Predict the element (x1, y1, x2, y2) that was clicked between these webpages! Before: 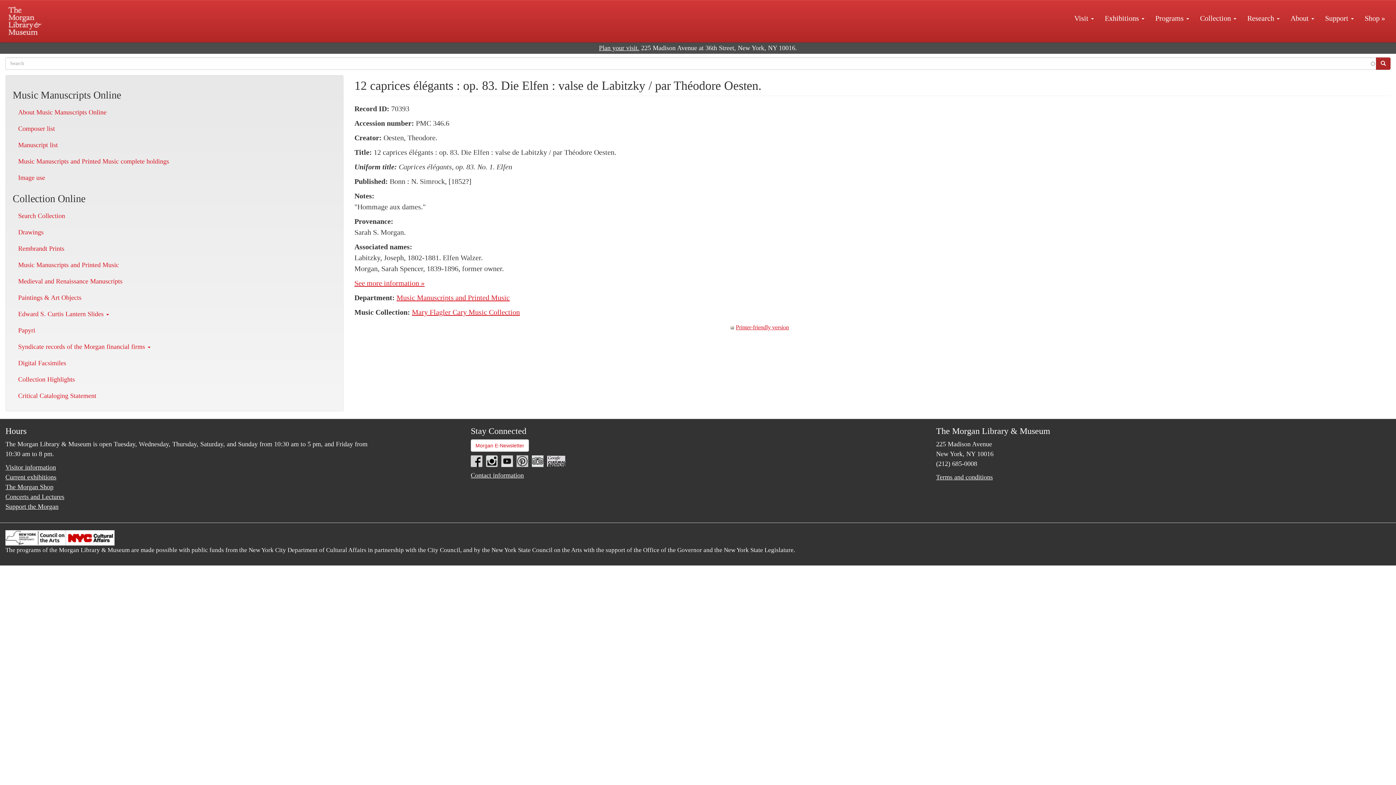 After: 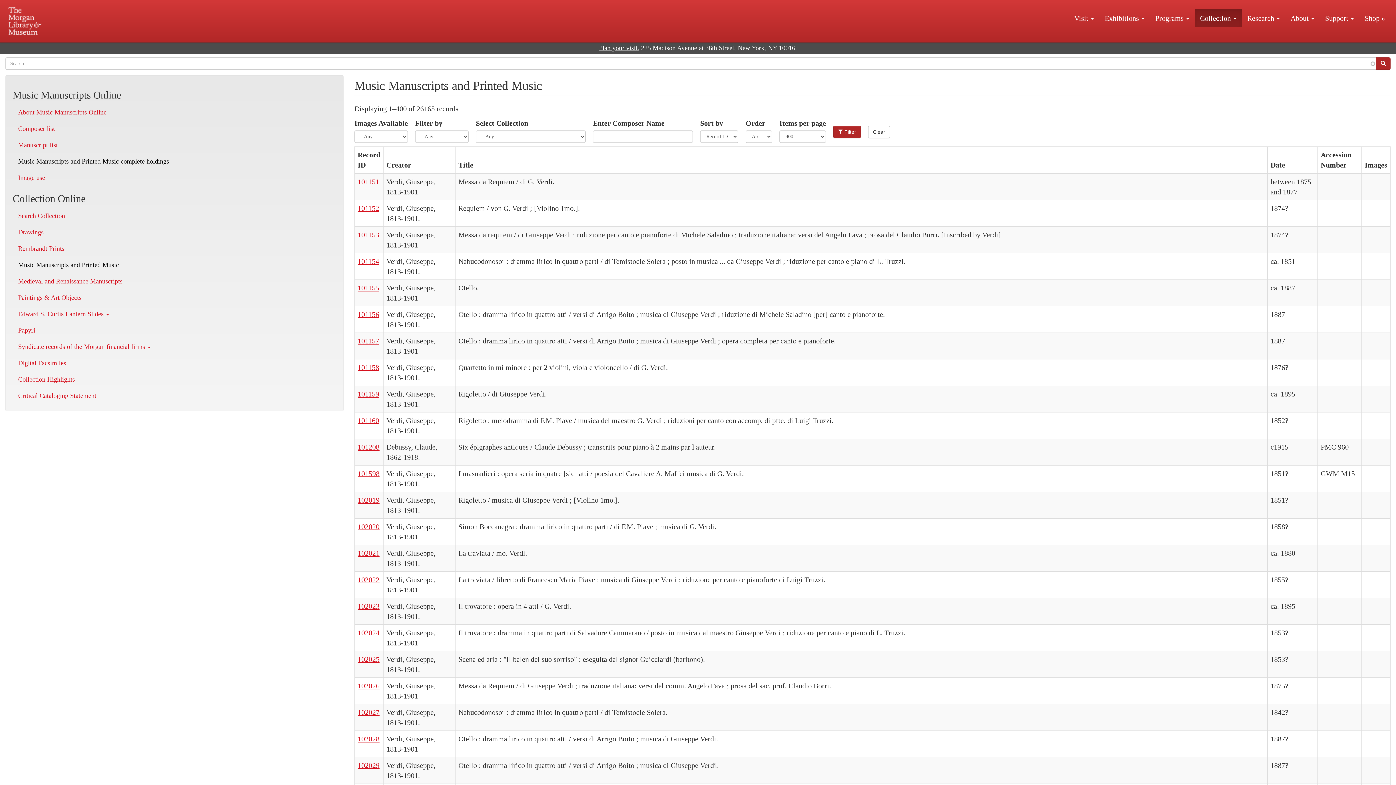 Action: label: Music Manuscripts and Printed Music bbox: (12, 257, 336, 273)